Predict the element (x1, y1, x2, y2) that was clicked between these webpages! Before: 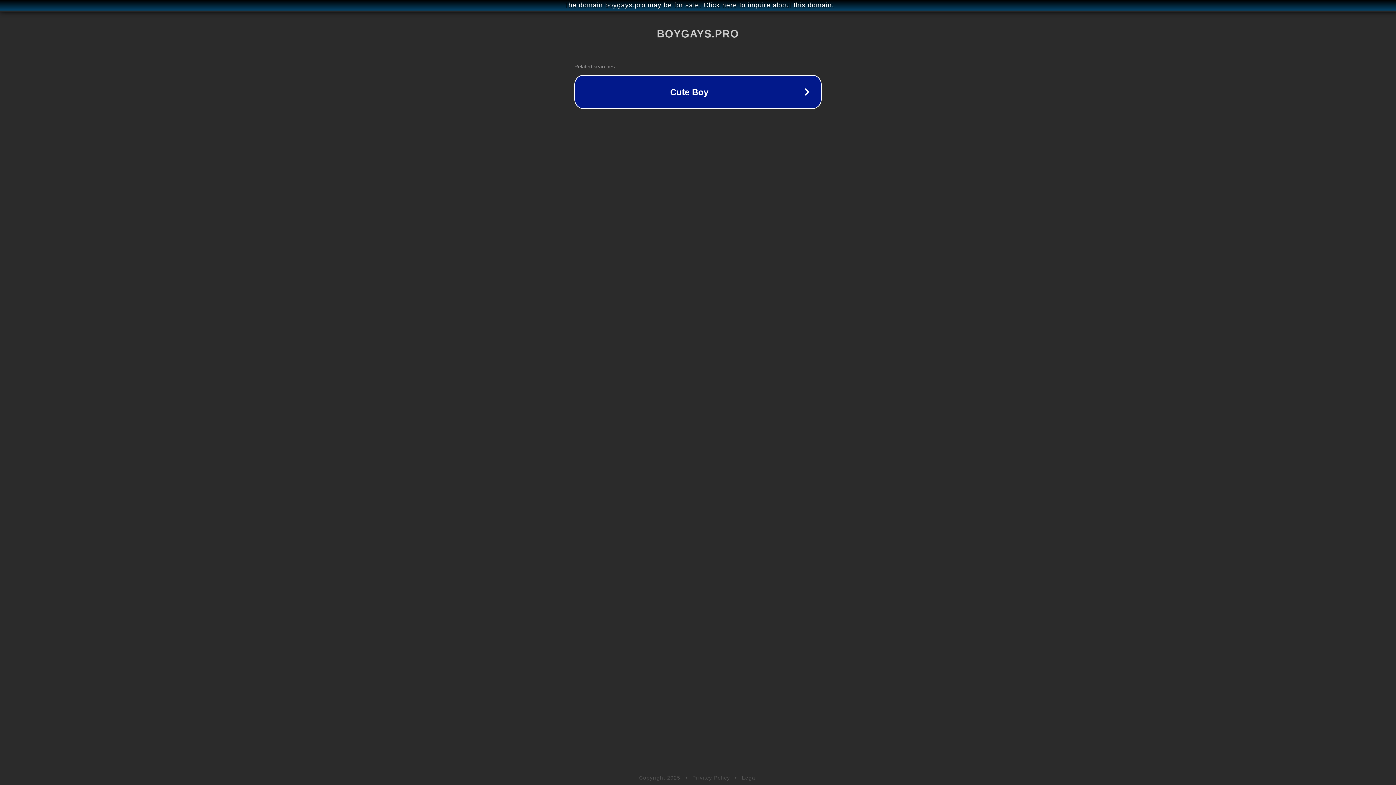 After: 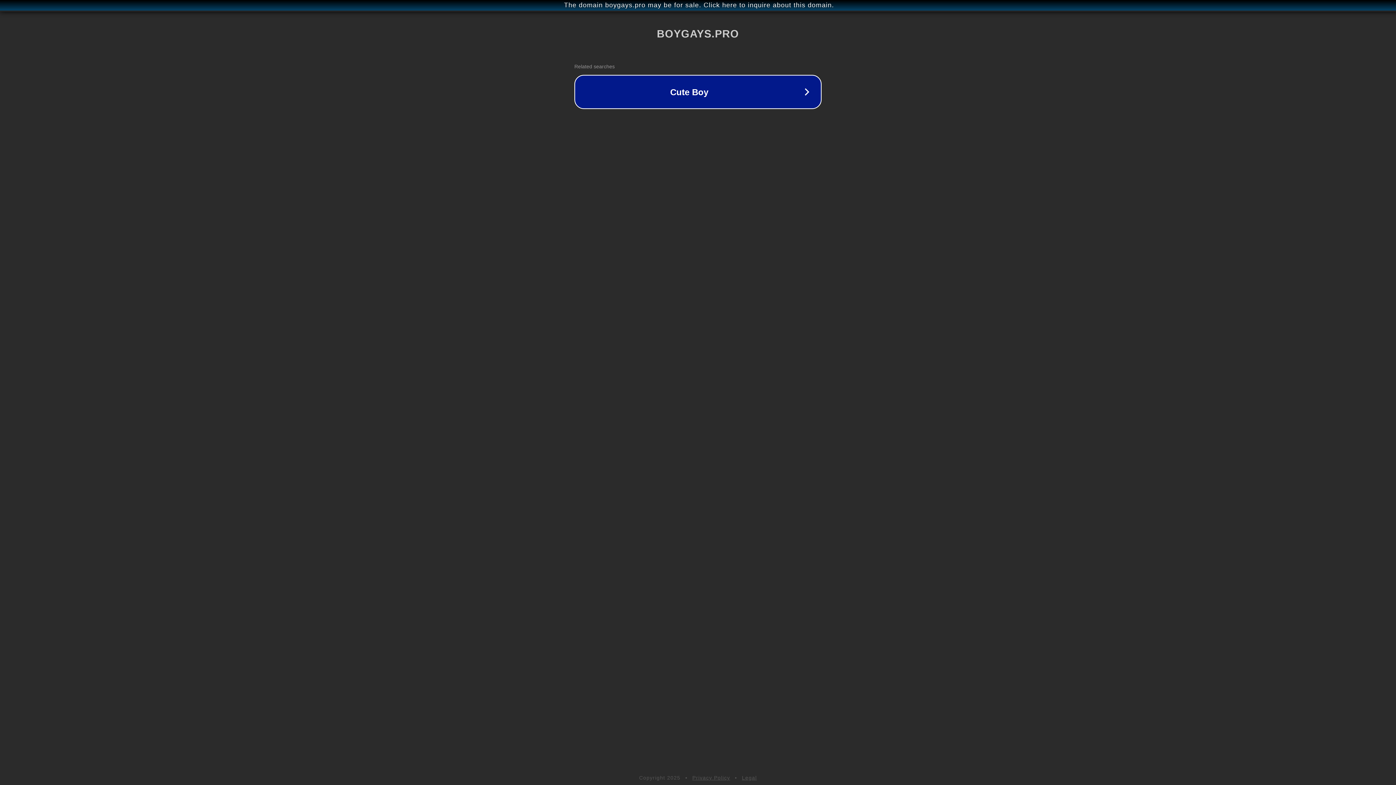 Action: label: Privacy Policy bbox: (692, 775, 730, 781)